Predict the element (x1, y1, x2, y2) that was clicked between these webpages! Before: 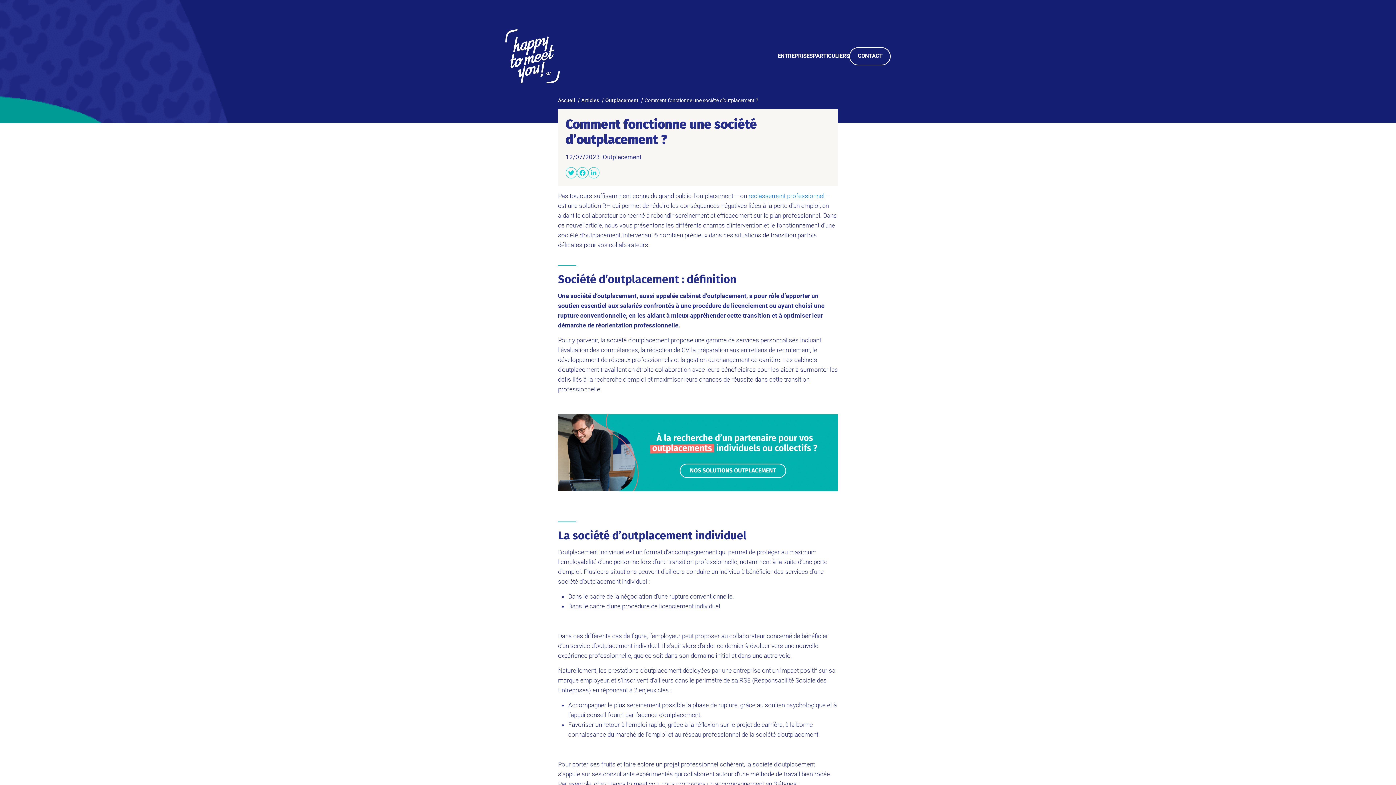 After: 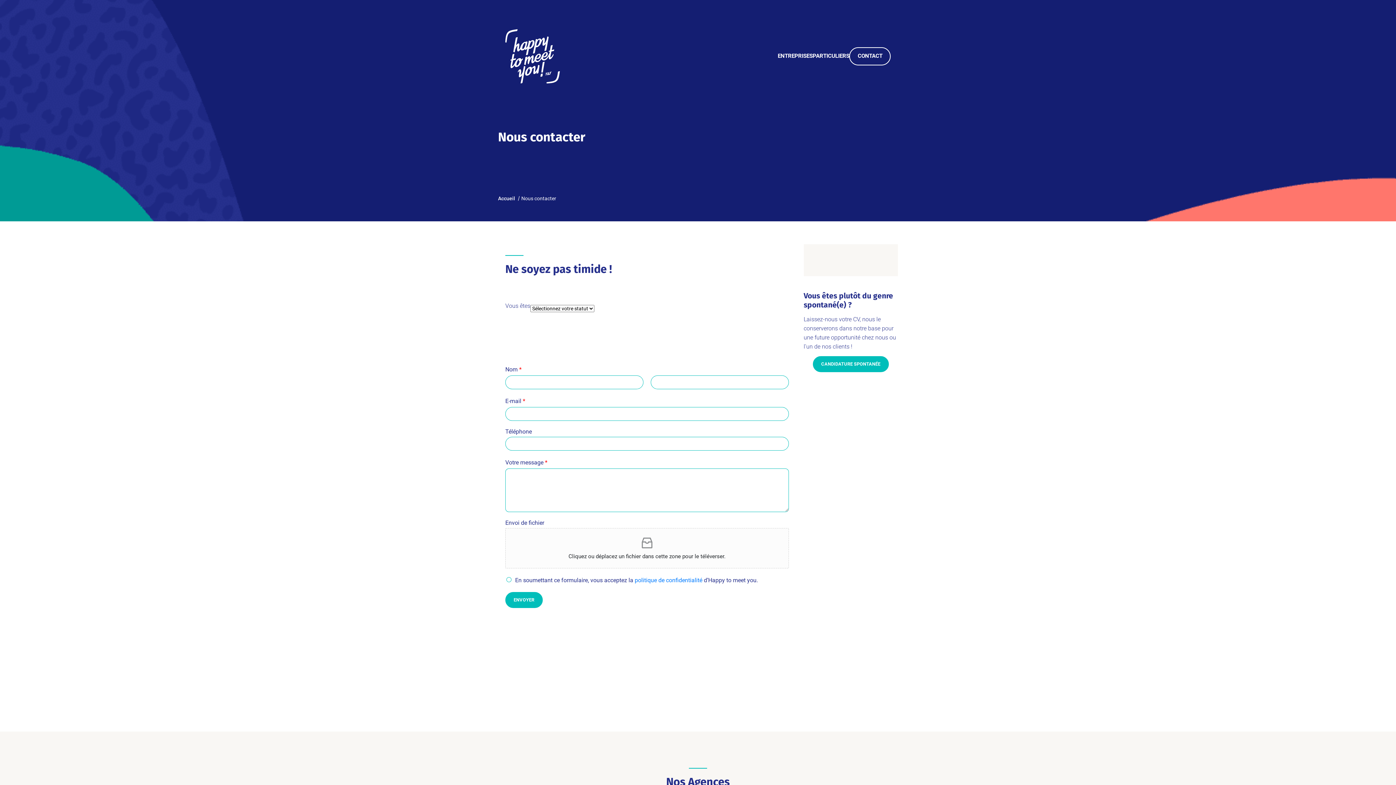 Action: bbox: (857, 52, 882, 60) label: CONTACT